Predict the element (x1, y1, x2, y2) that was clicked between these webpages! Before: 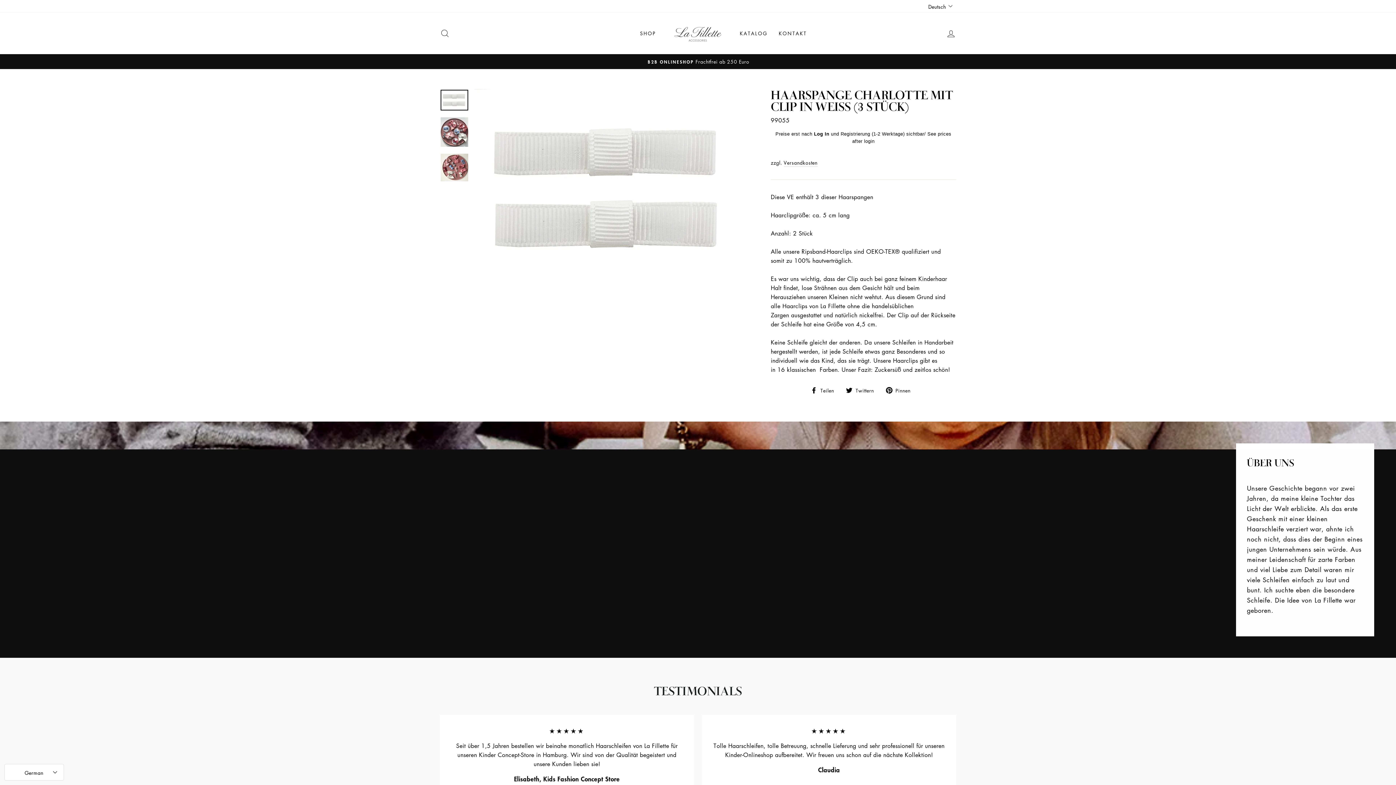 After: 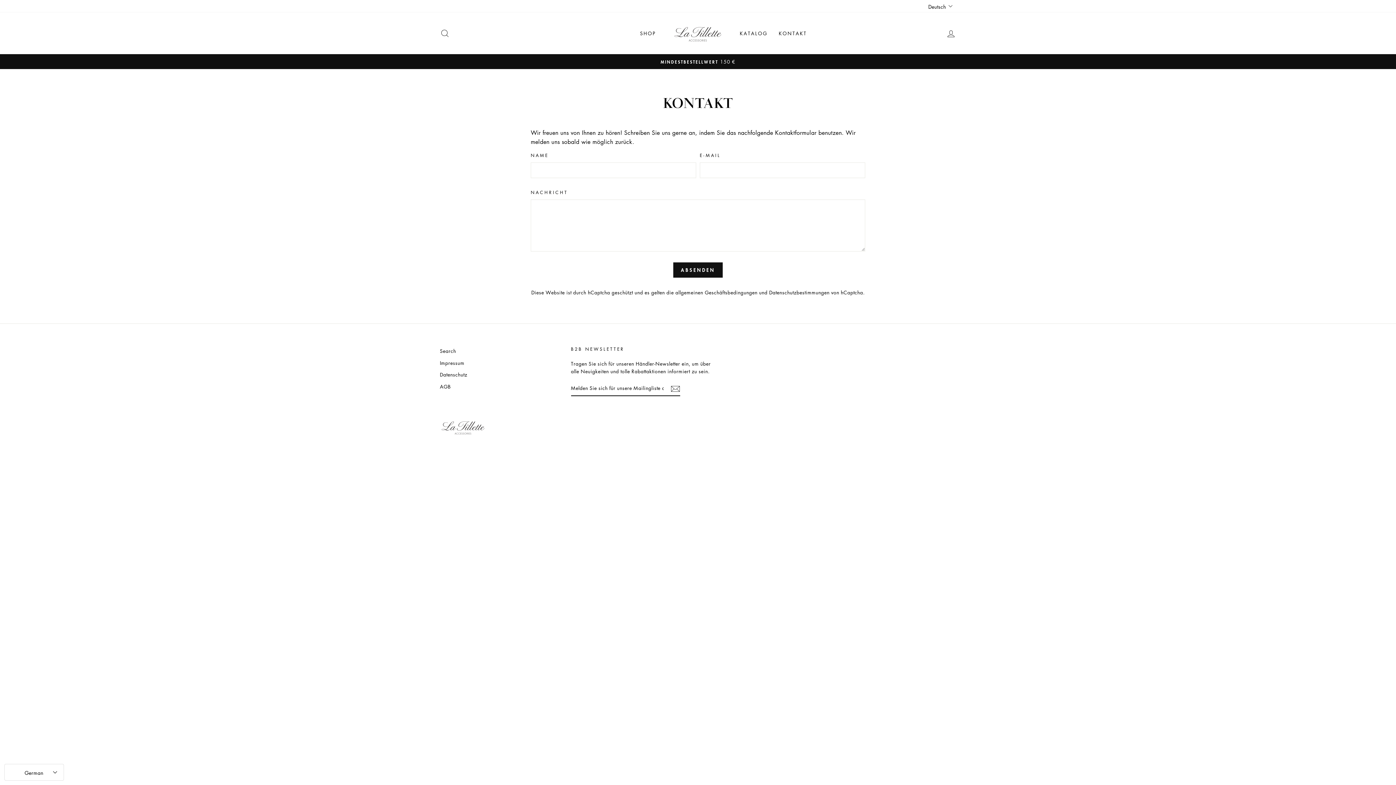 Action: bbox: (773, 26, 812, 39) label: KONTAKT